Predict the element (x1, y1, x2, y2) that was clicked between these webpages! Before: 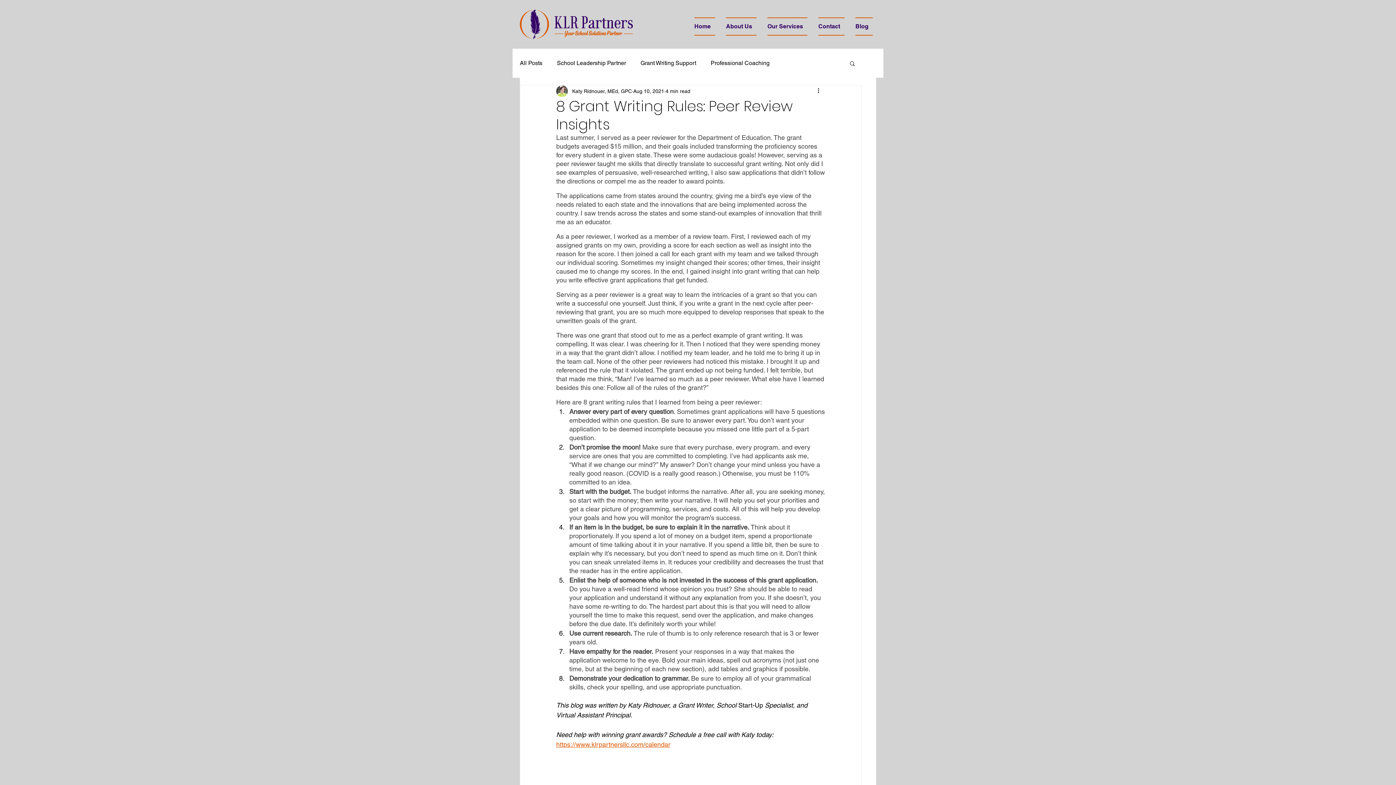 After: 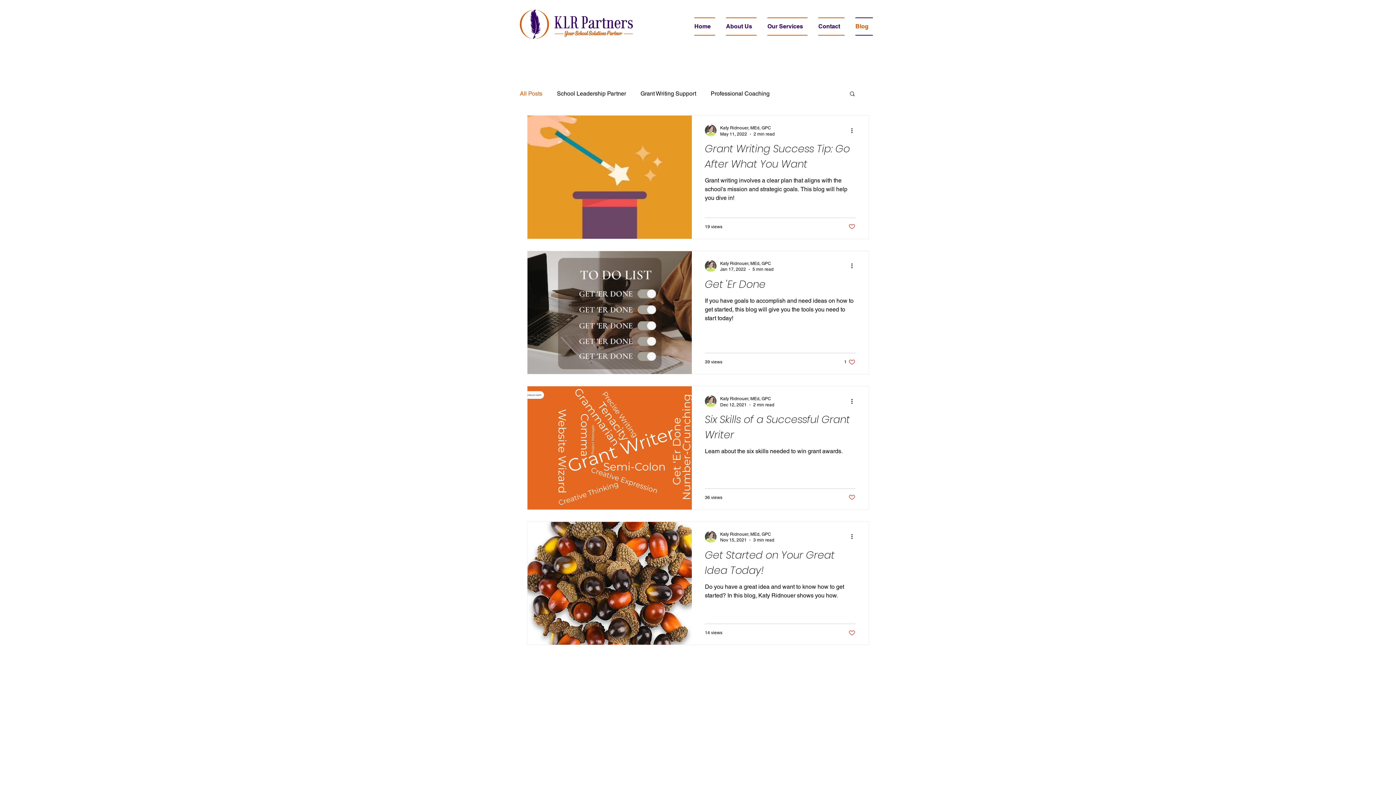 Action: bbox: (850, 17, 873, 35) label: Blog